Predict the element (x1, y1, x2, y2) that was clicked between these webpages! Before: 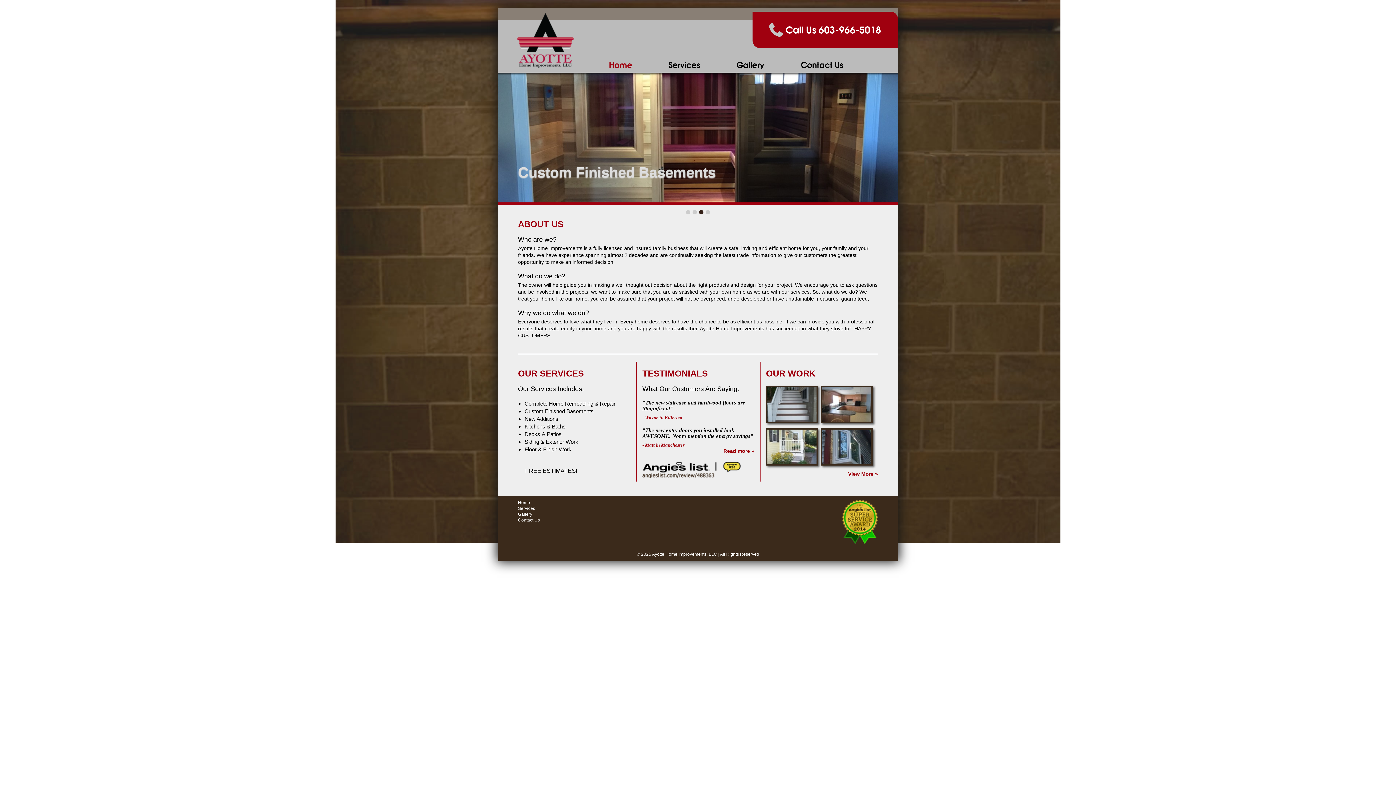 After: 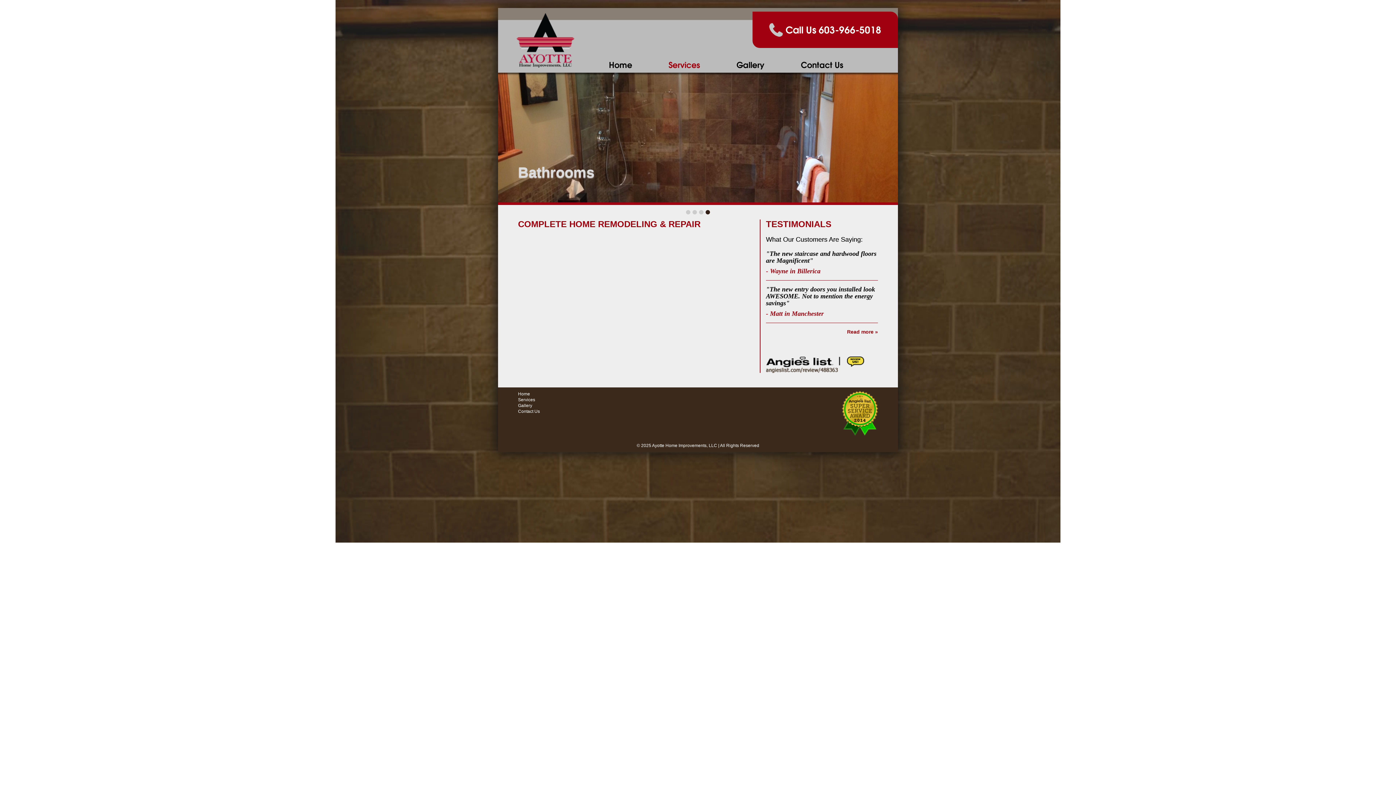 Action: label: Services bbox: (518, 506, 535, 511)